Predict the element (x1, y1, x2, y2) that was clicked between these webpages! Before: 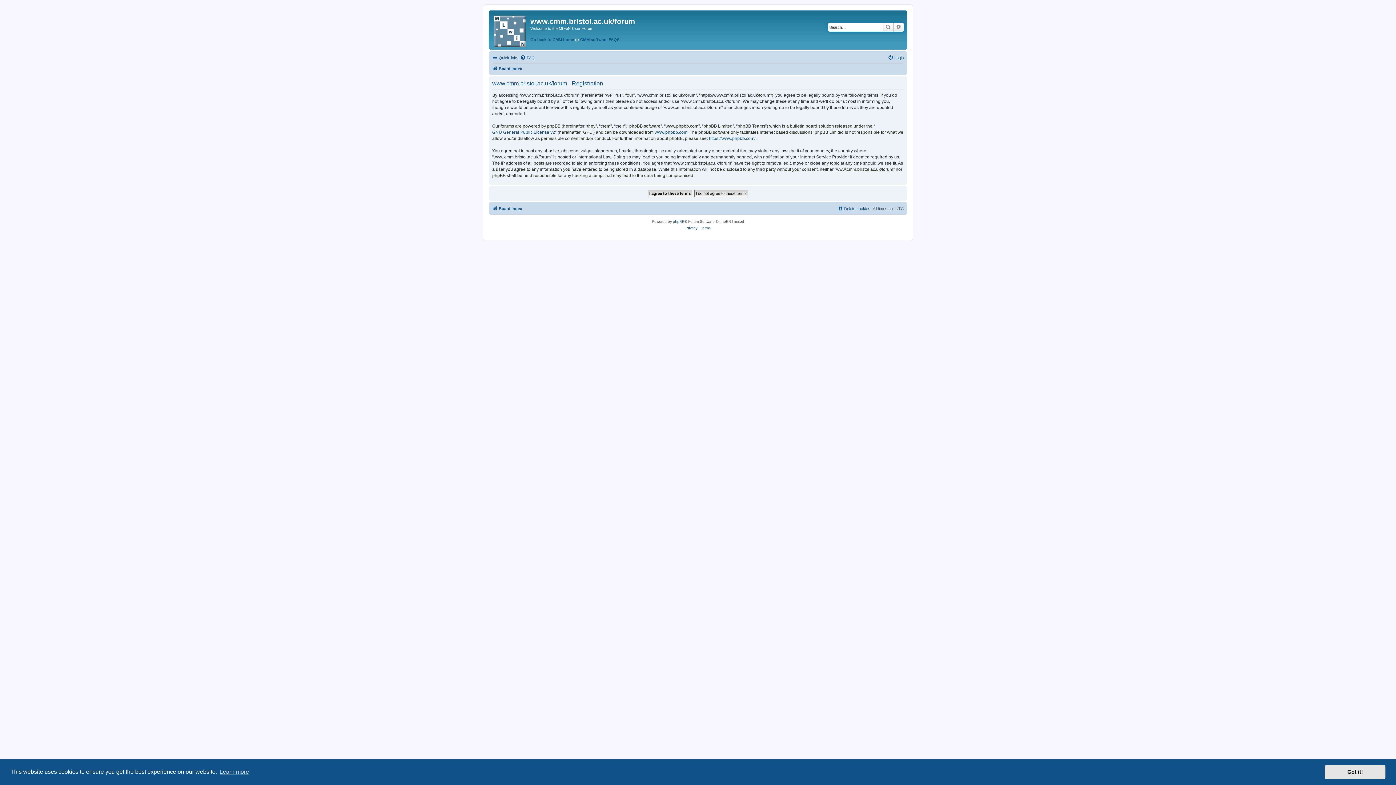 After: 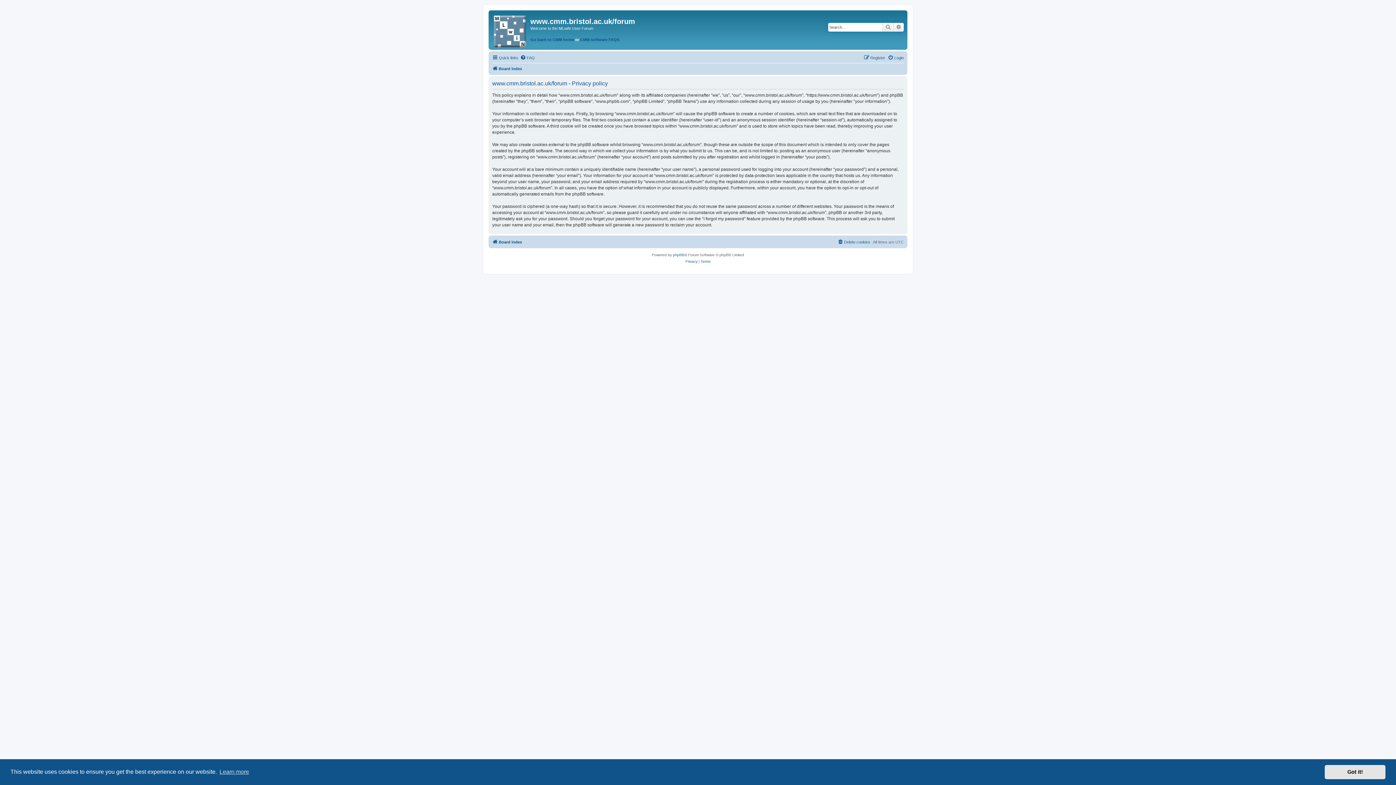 Action: label: Privacy bbox: (685, 225, 697, 231)